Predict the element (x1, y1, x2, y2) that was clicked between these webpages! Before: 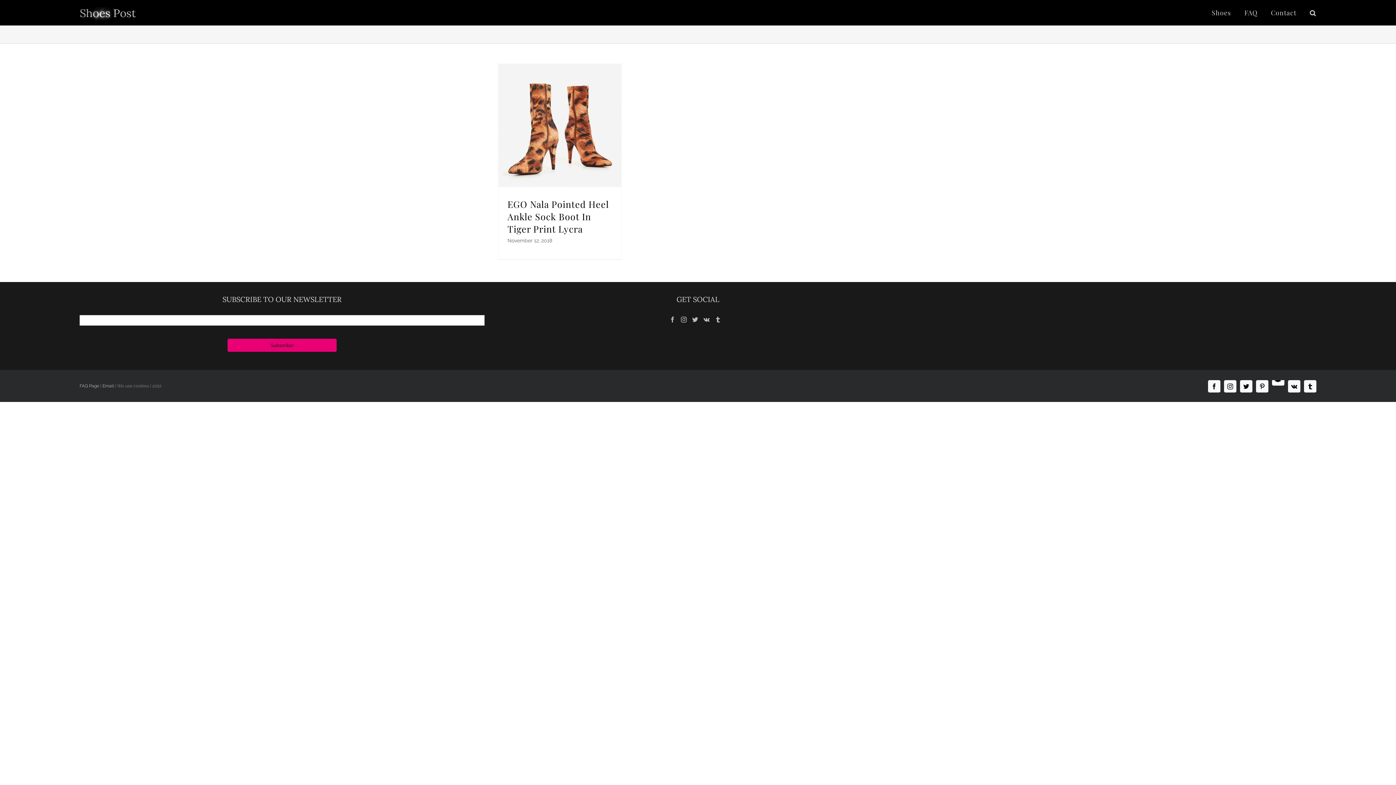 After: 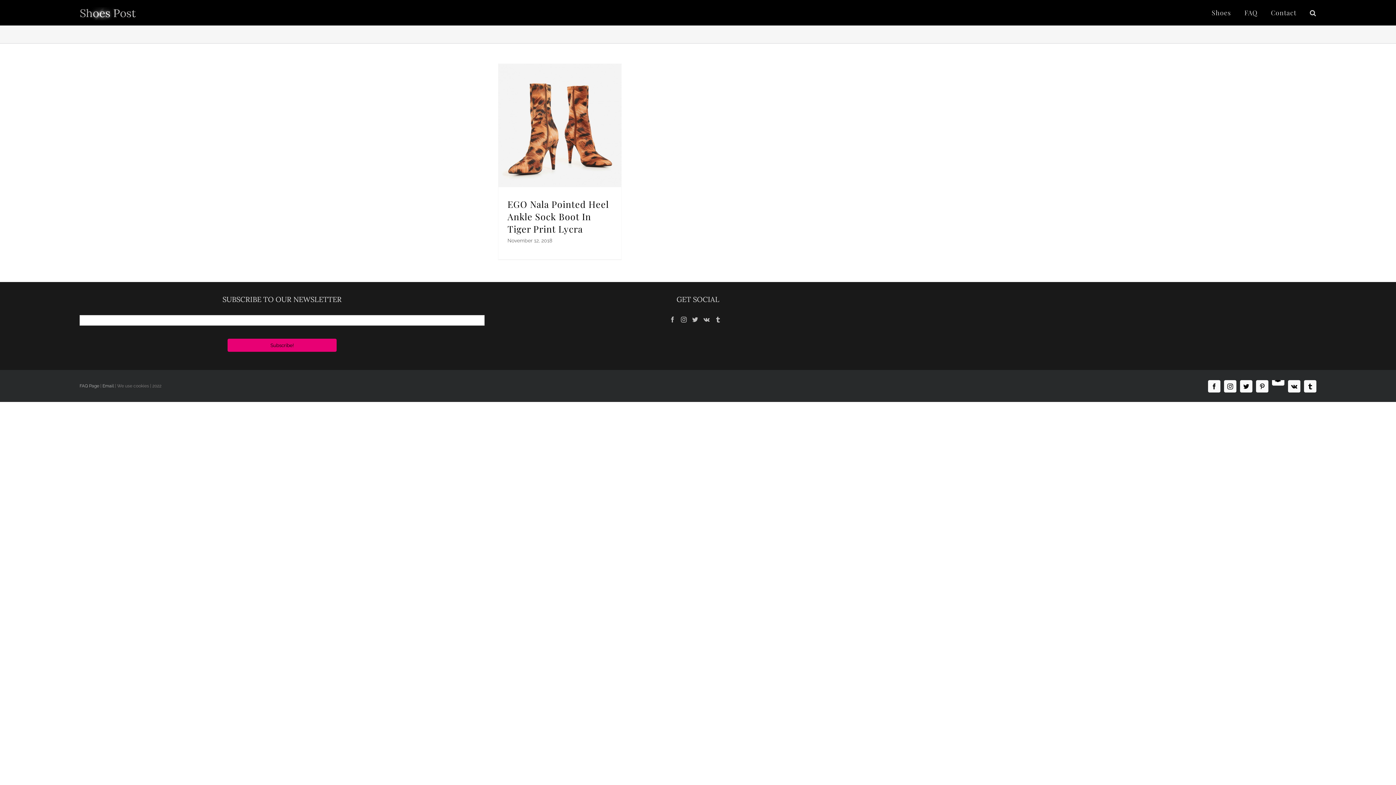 Action: label: Facebook bbox: (1208, 380, 1220, 392)